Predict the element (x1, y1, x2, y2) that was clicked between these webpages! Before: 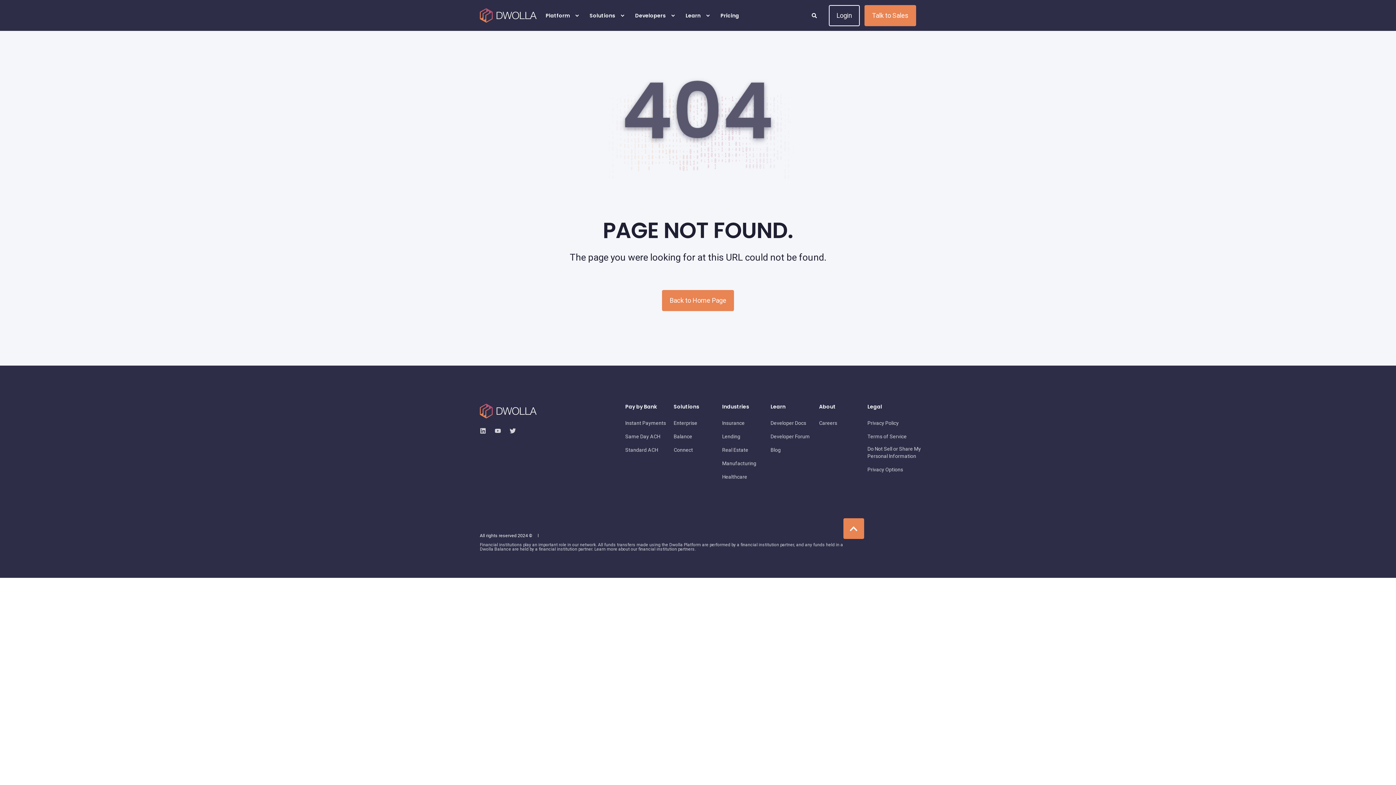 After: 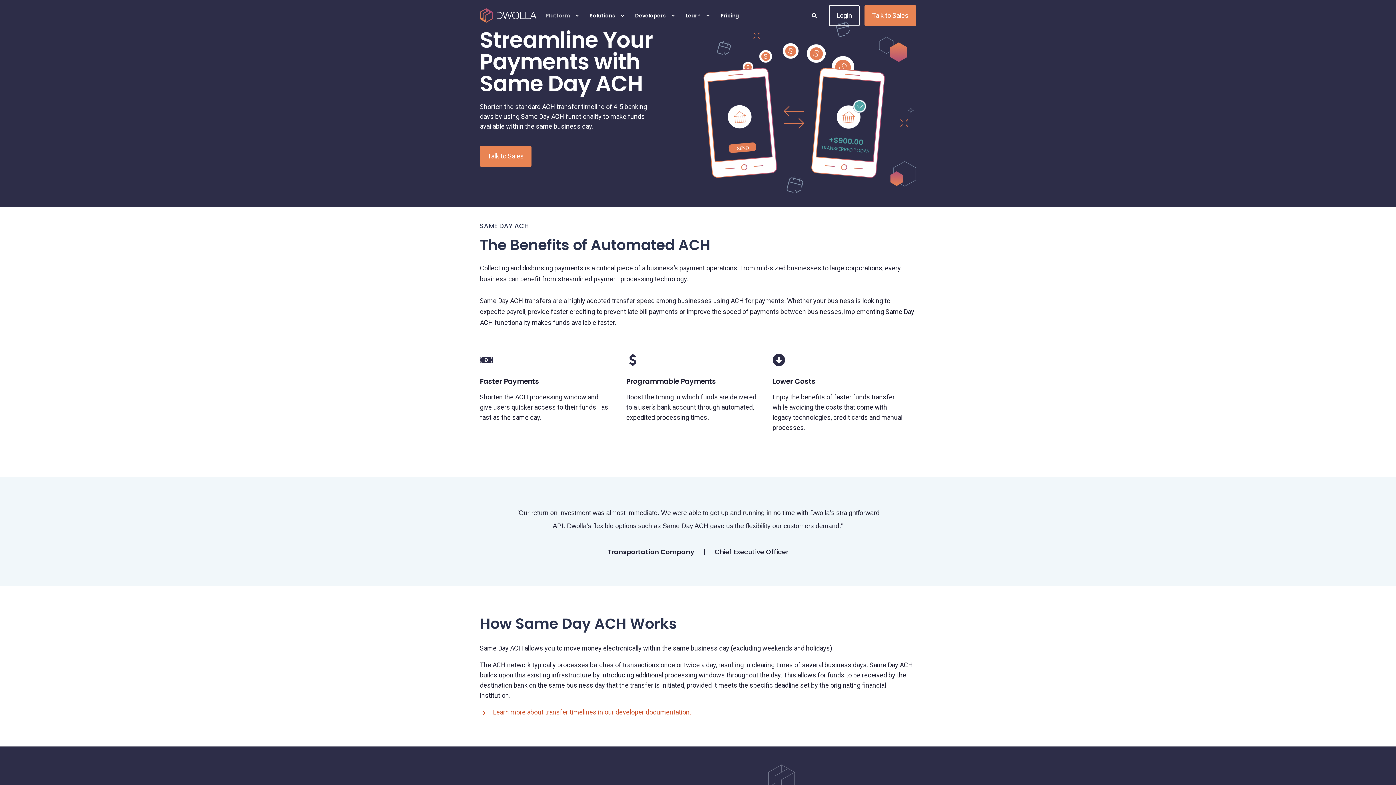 Action: label: Same Day ACH bbox: (625, 433, 660, 440)